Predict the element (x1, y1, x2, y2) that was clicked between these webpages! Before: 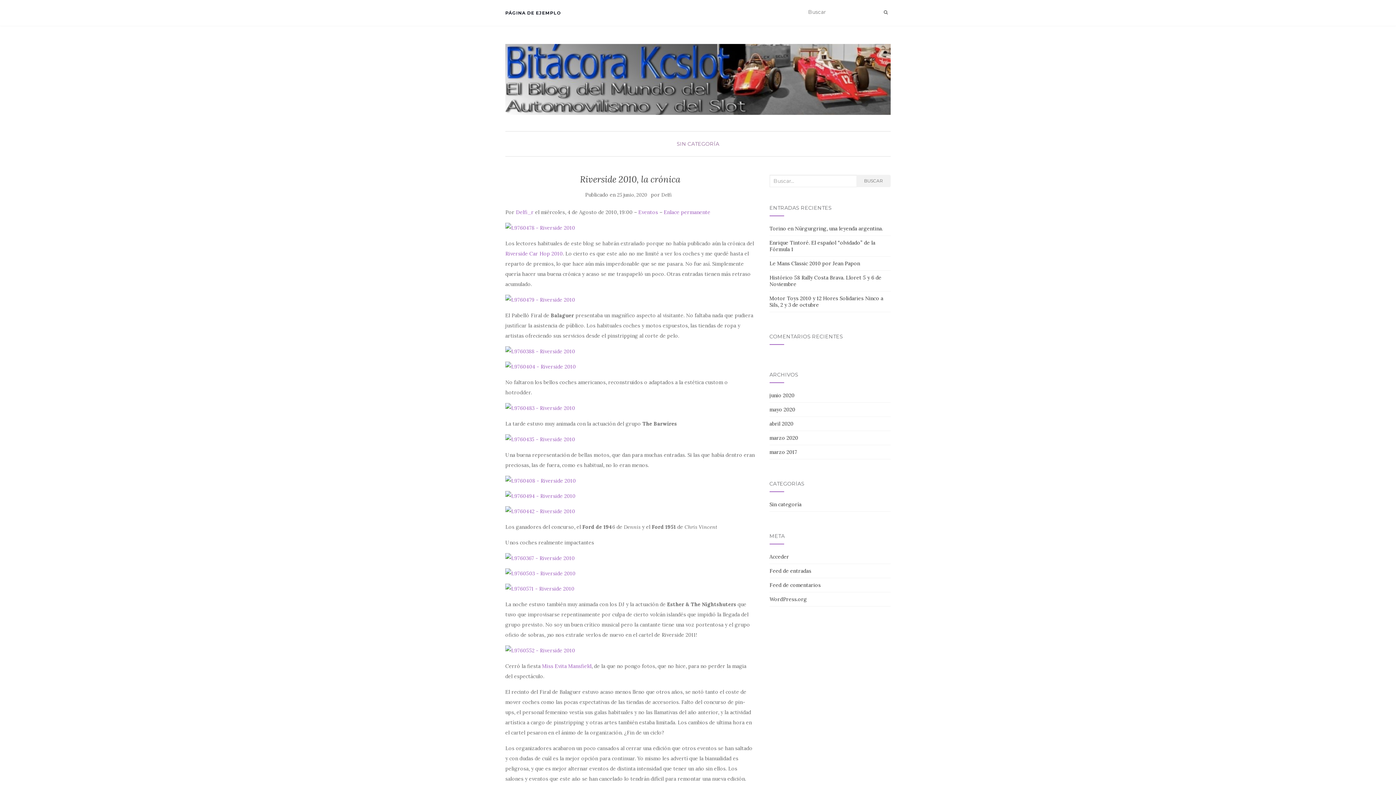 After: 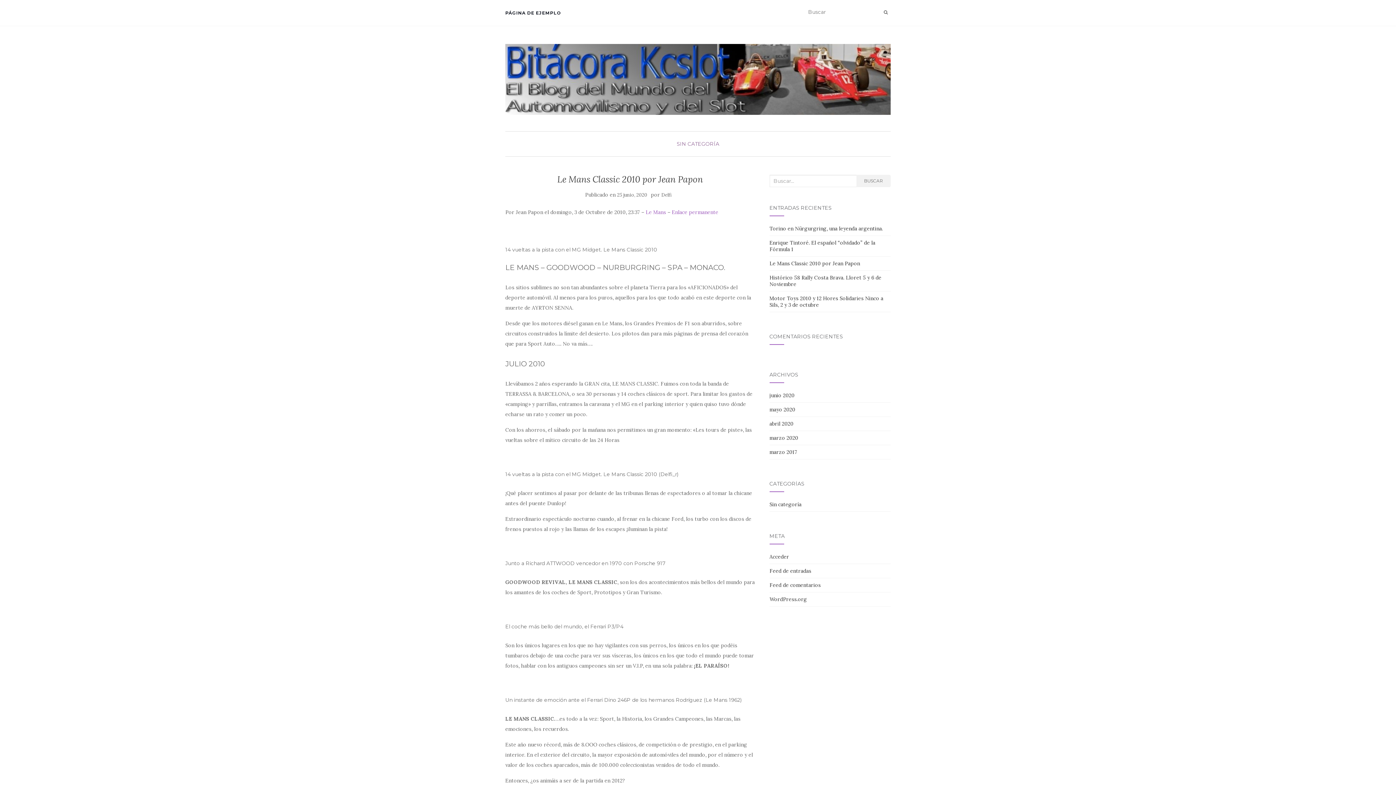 Action: label: Le Mans Classic 2010 por Jean Papon bbox: (769, 260, 860, 266)